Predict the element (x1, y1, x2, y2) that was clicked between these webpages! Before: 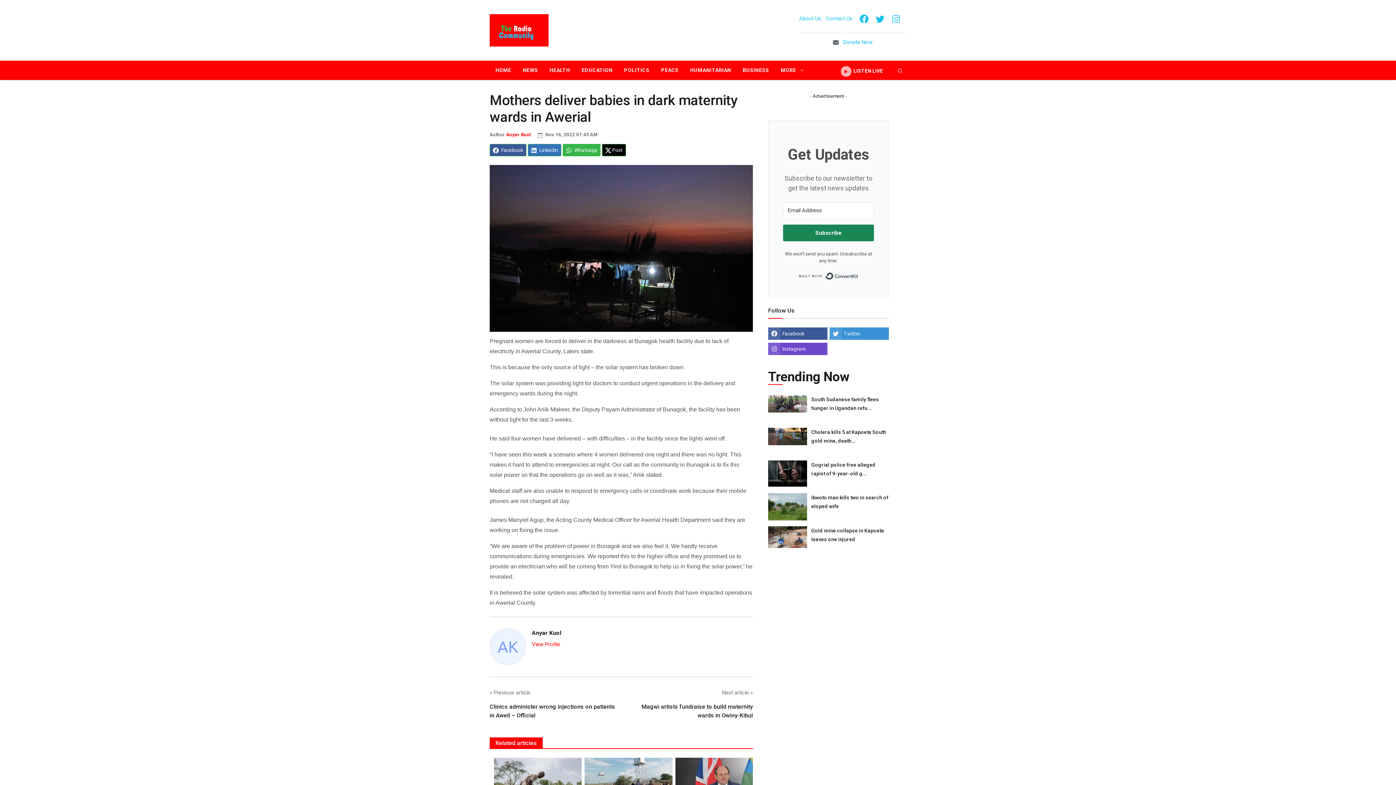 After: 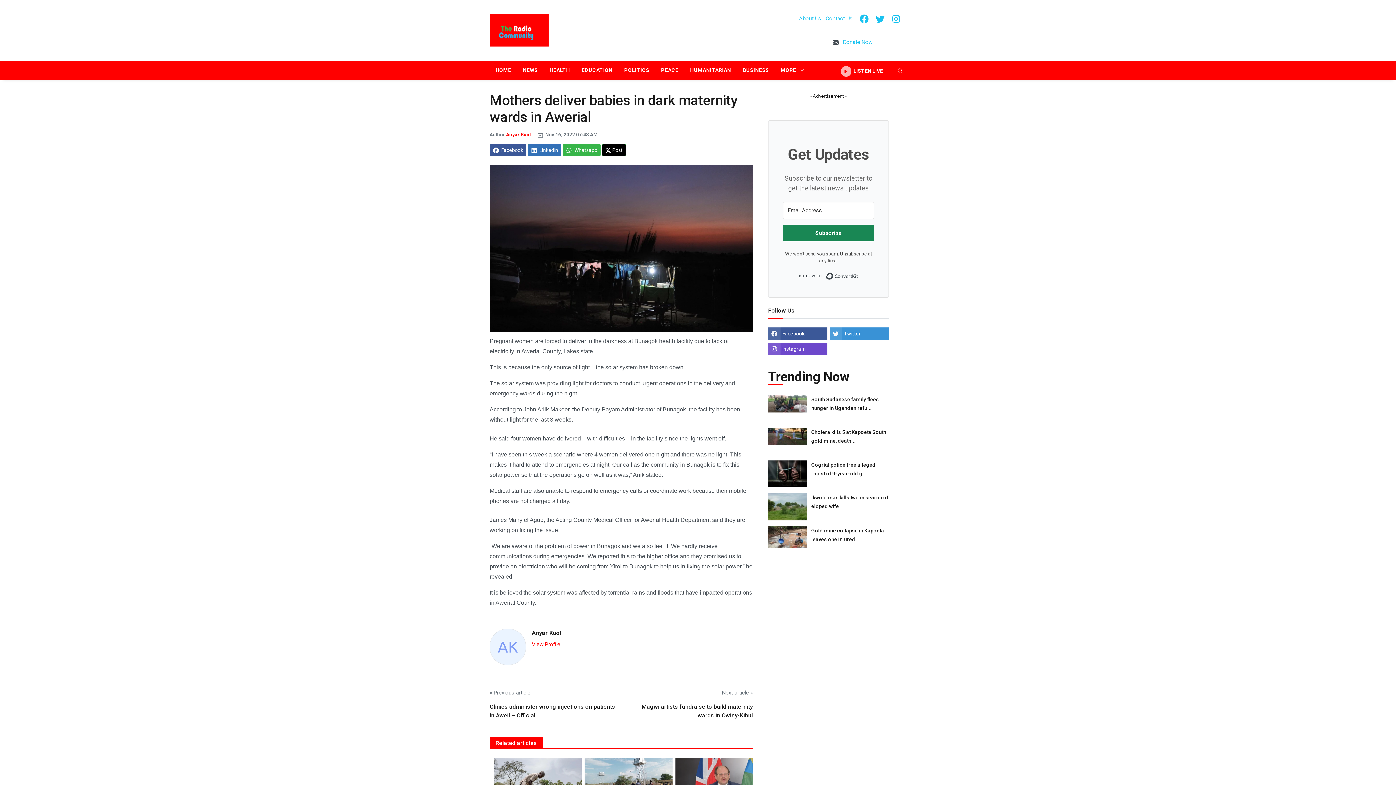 Action: label: Instagram bbox: (892, 15, 900, 21)